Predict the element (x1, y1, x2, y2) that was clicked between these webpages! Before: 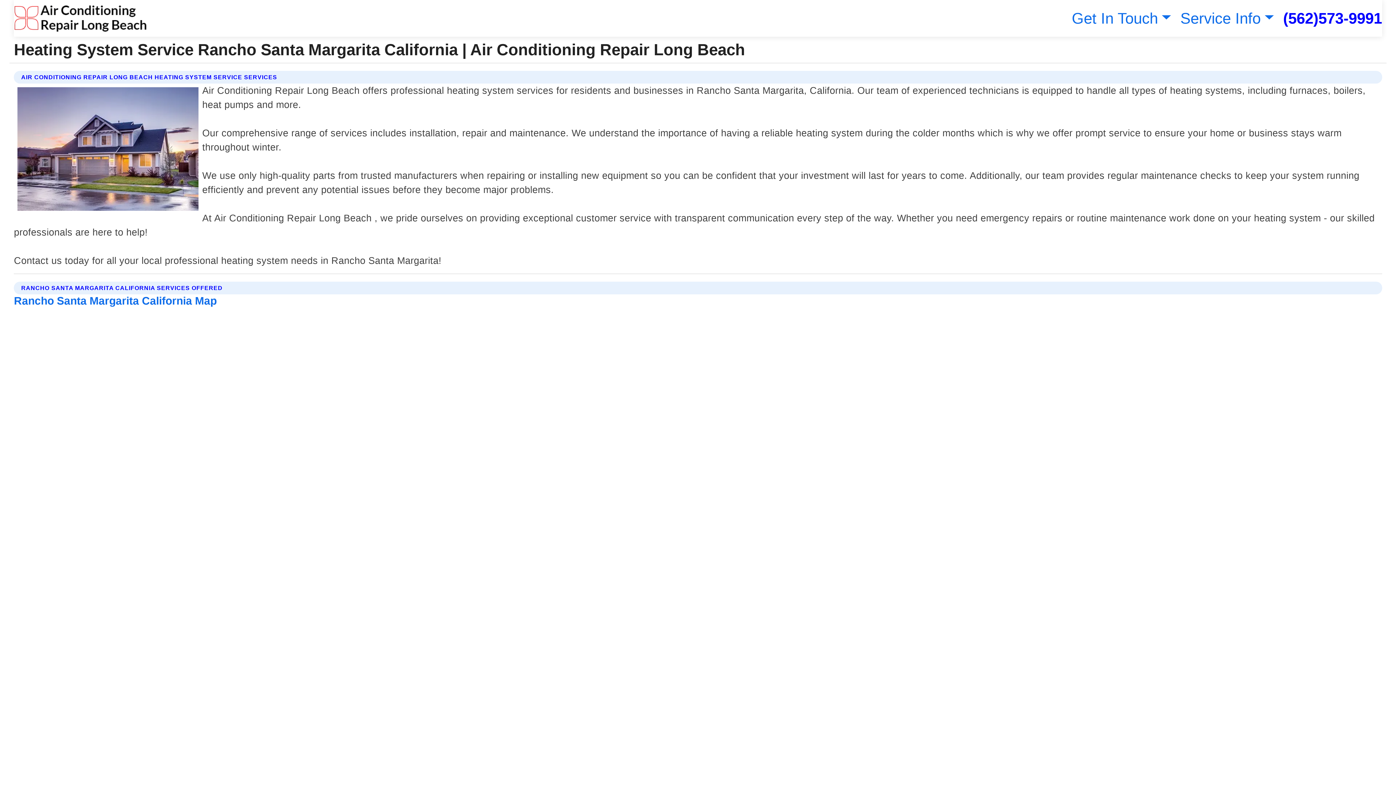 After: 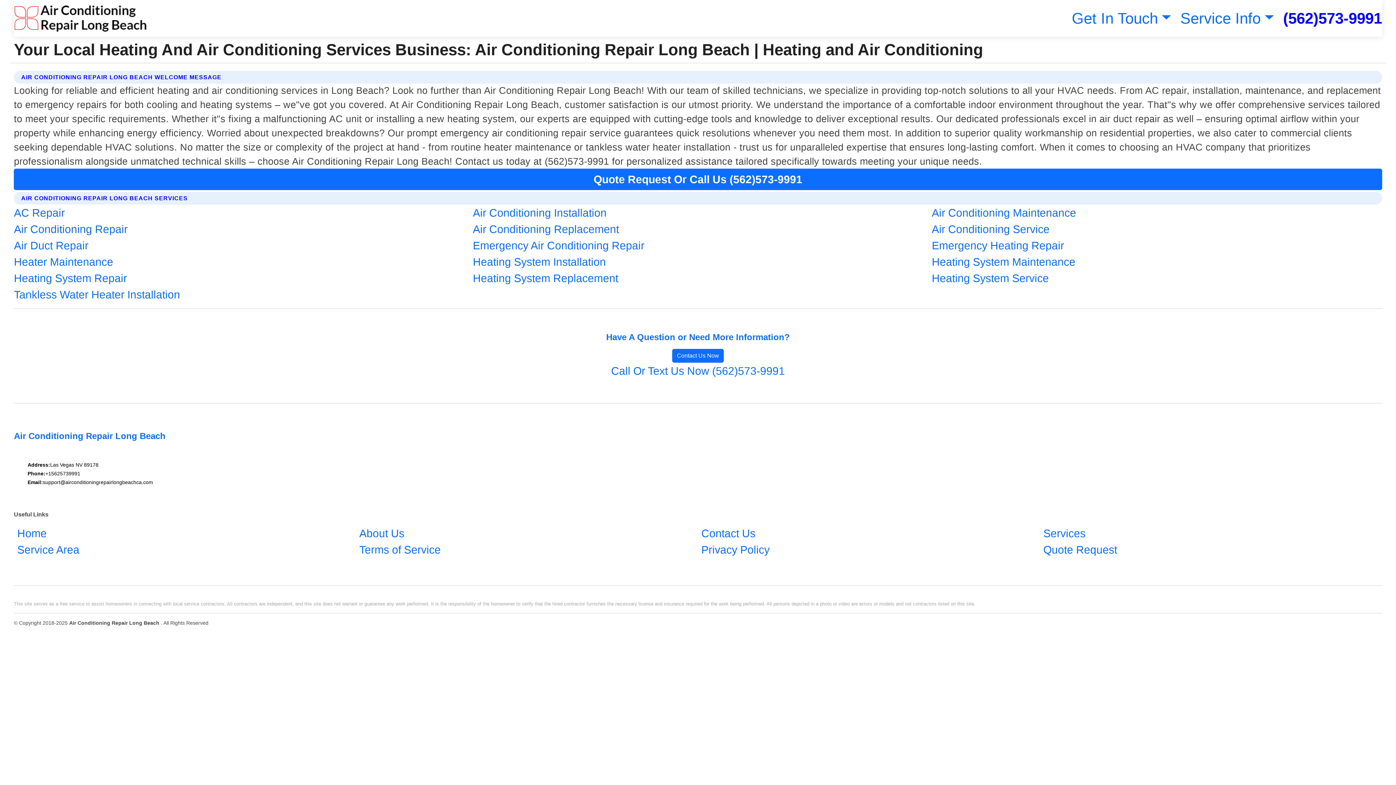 Action: bbox: (13, 2, 146, 33)